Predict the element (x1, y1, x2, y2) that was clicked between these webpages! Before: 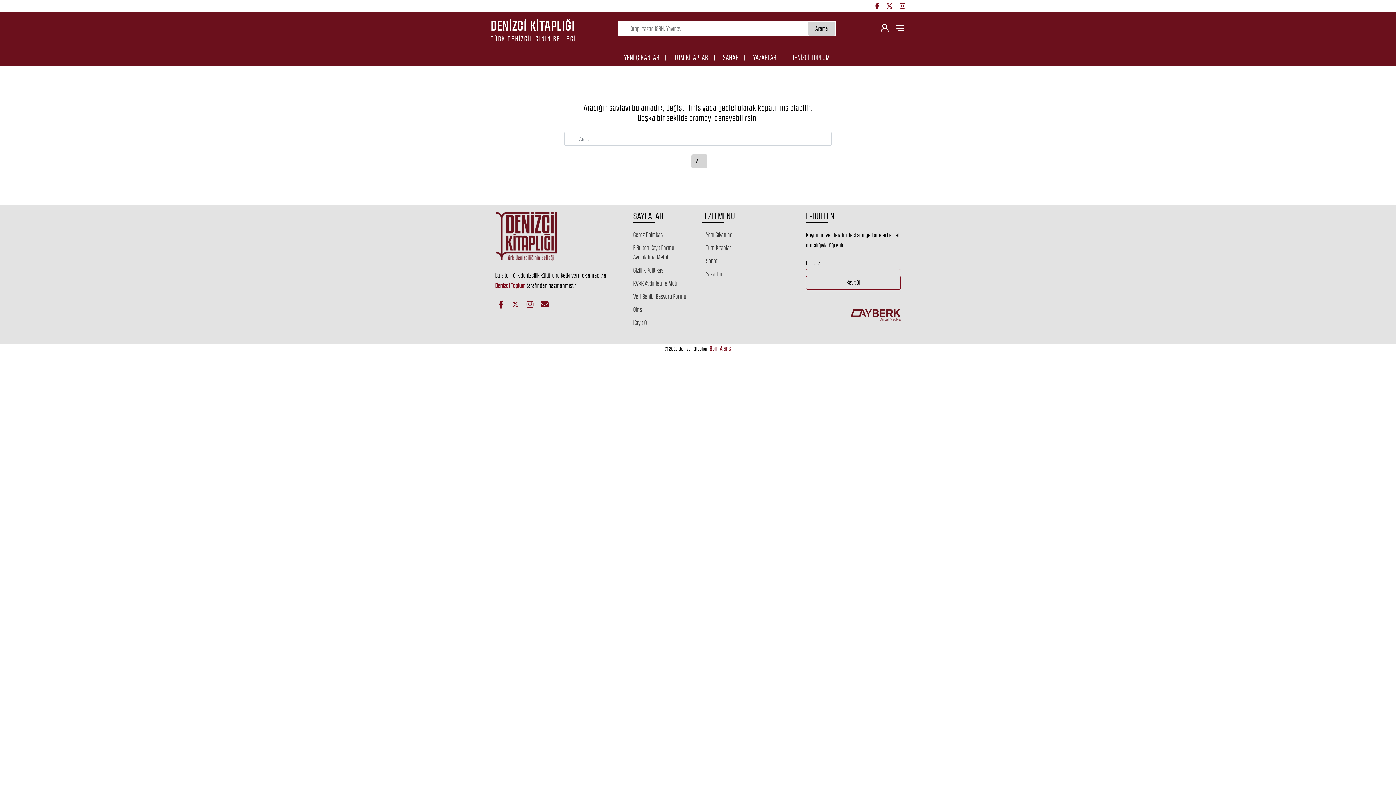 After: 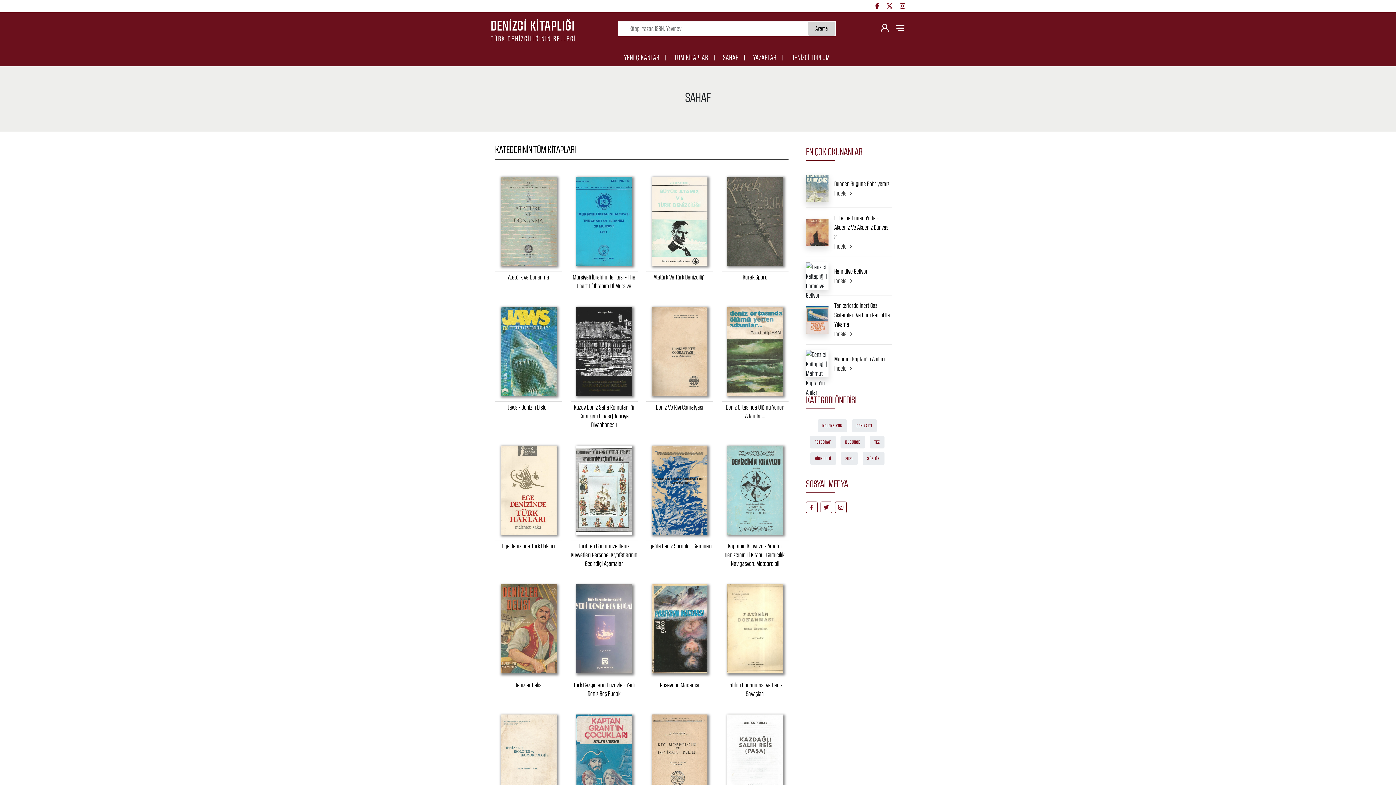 Action: label: SAHAF bbox: (723, 49, 746, 66)